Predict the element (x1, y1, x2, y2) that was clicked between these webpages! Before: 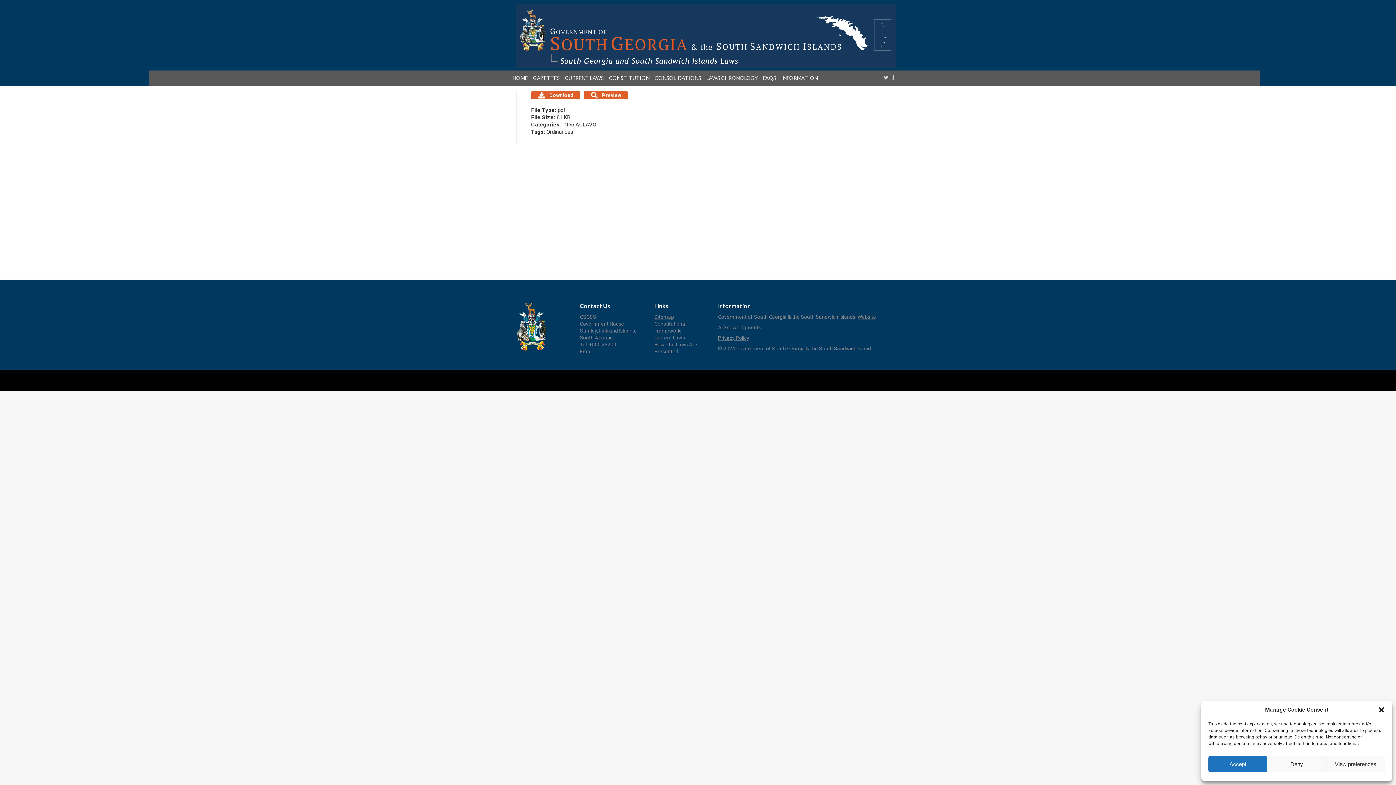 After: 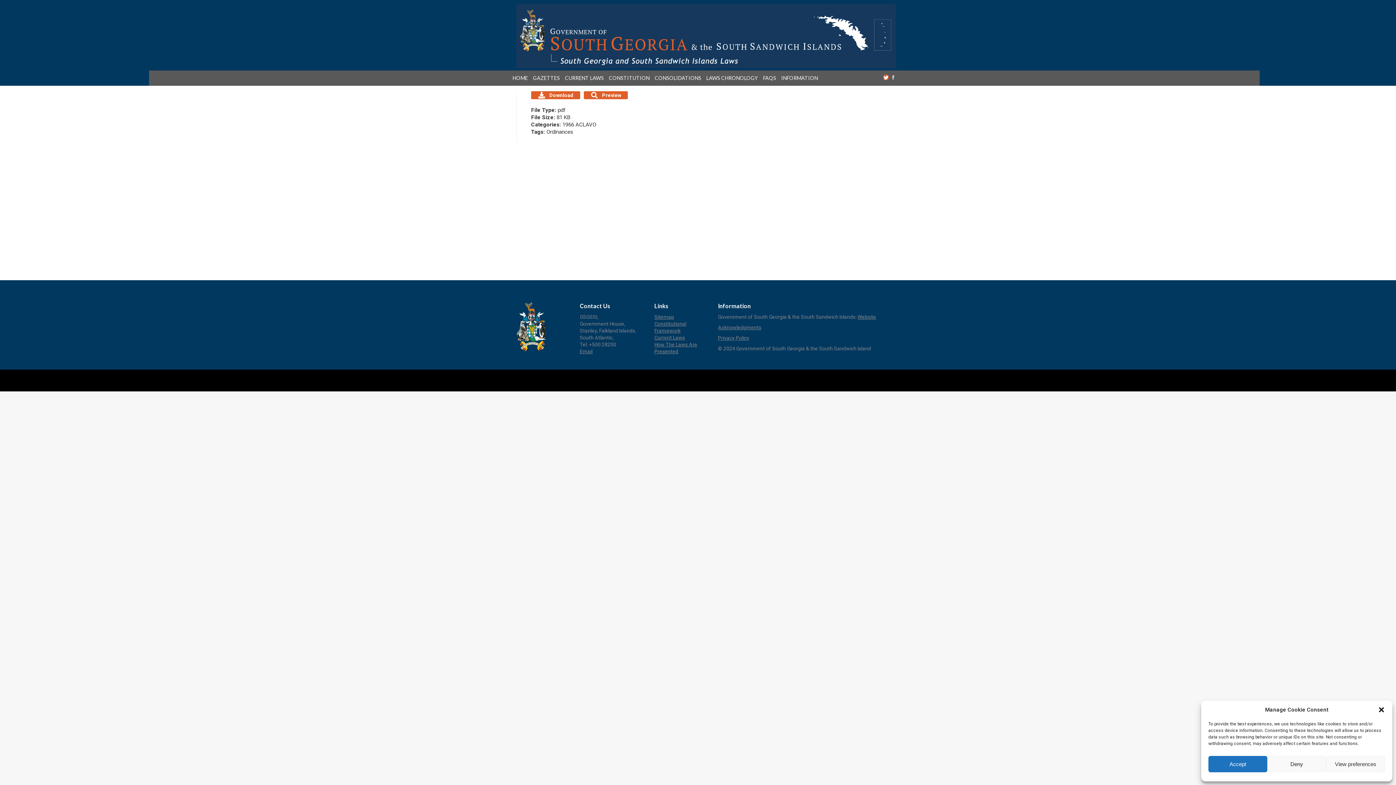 Action: label: Twitter page opens in new window bbox: (883, 74, 889, 80)